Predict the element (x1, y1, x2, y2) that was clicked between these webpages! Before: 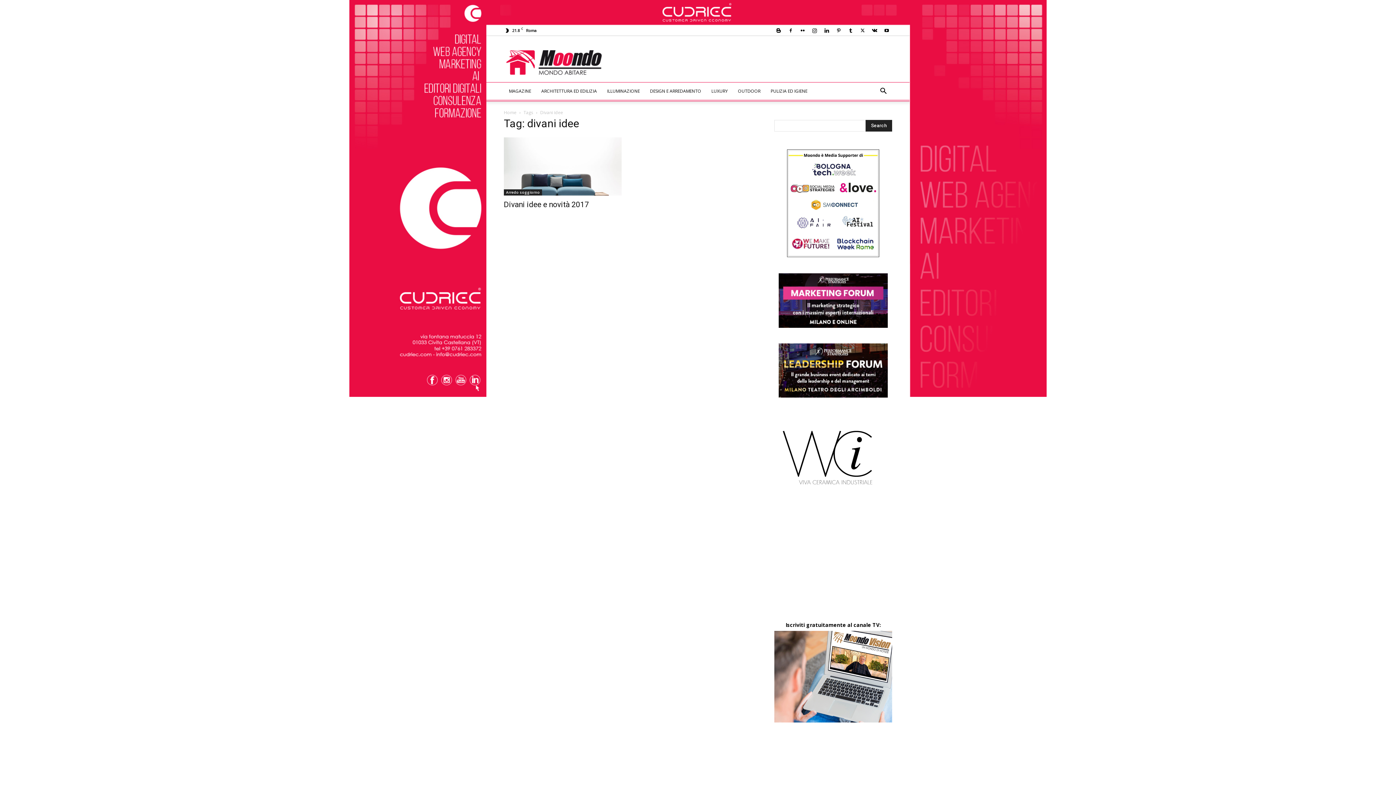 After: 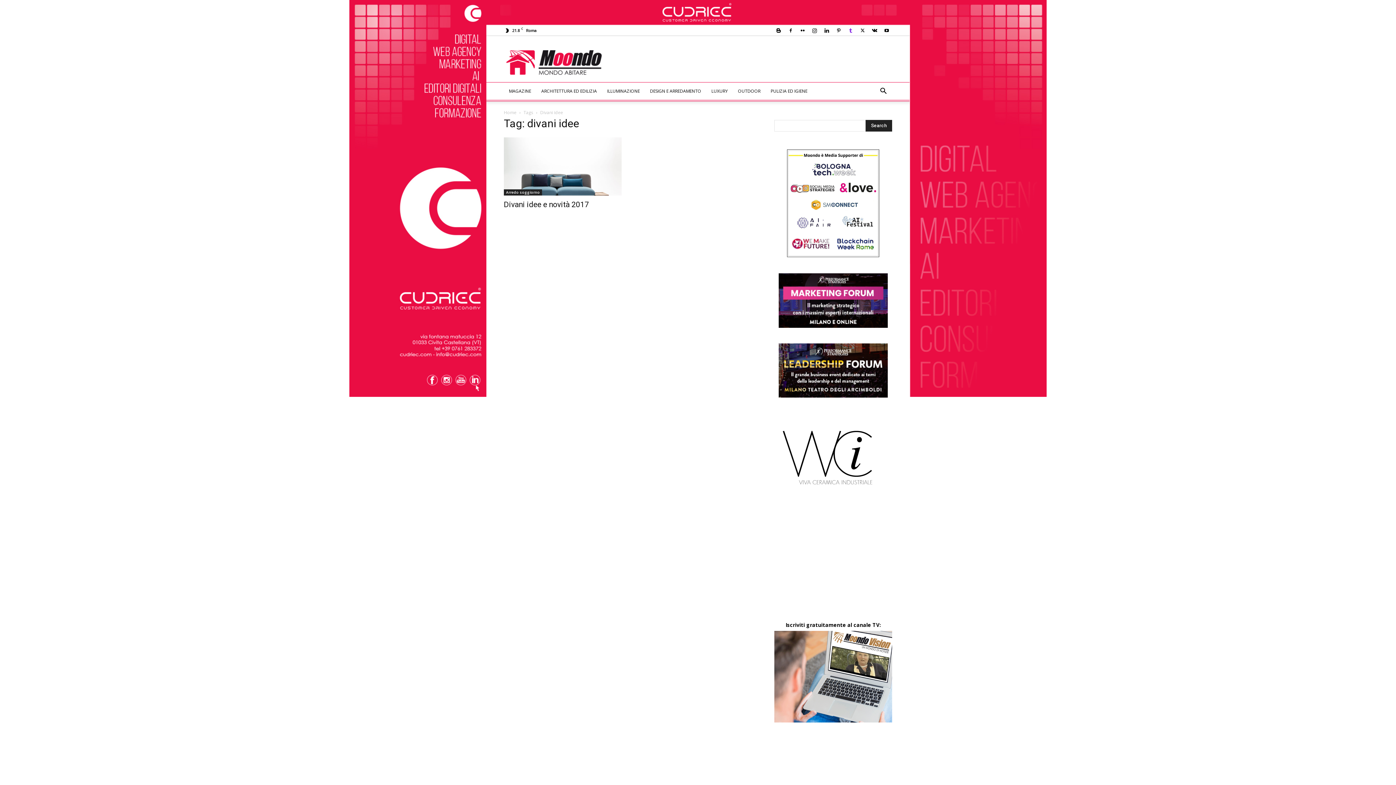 Action: bbox: (845, 25, 856, 35)